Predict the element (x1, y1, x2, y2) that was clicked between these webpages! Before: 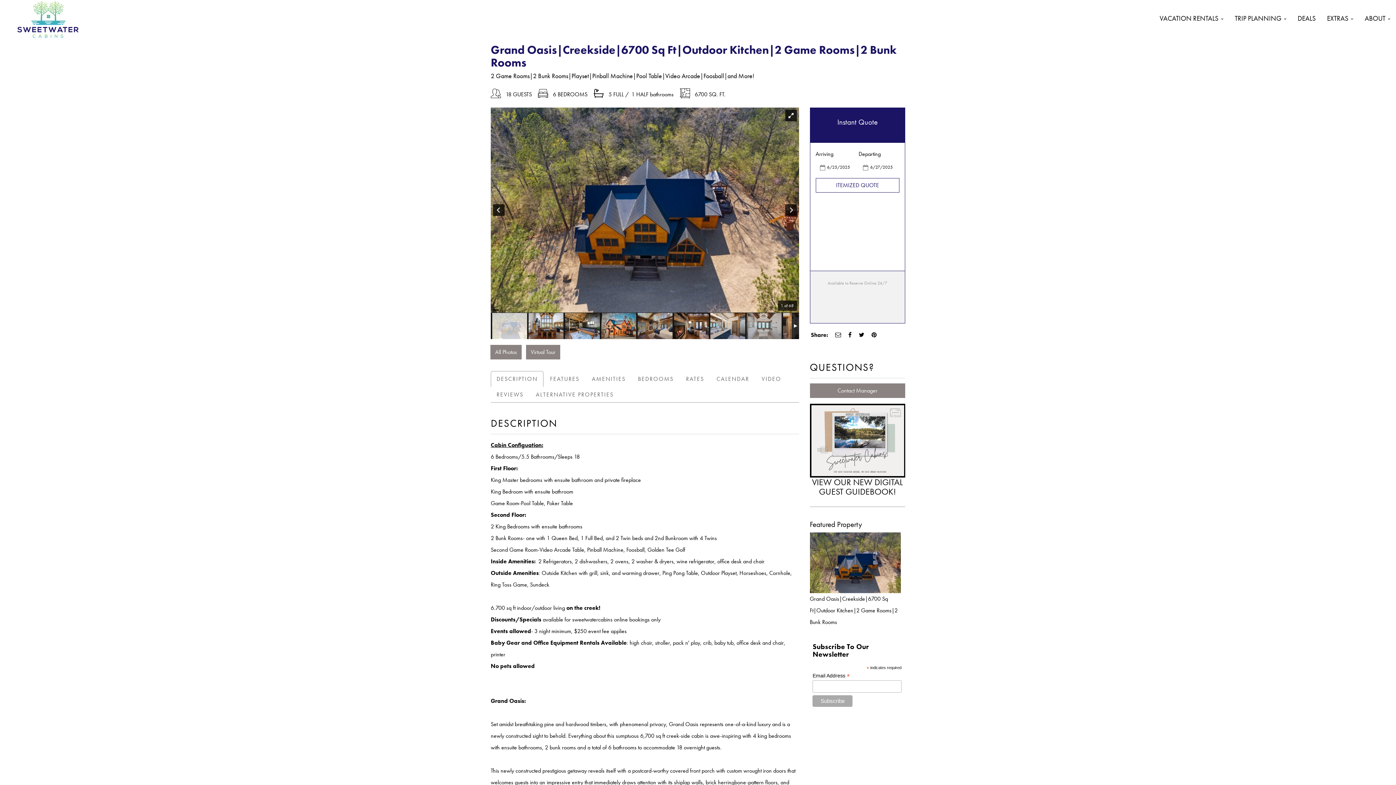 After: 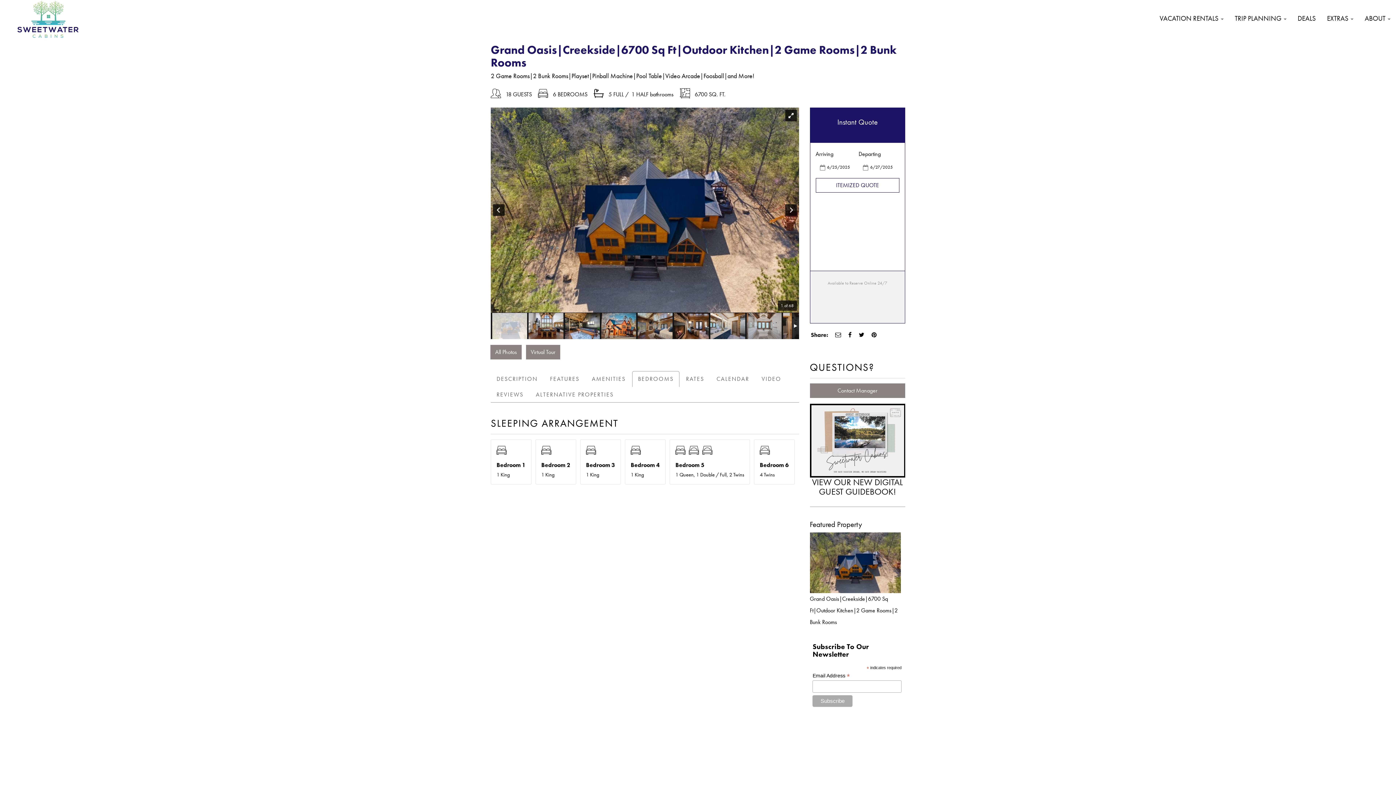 Action: label: BEDROOMS bbox: (632, 371, 679, 387)